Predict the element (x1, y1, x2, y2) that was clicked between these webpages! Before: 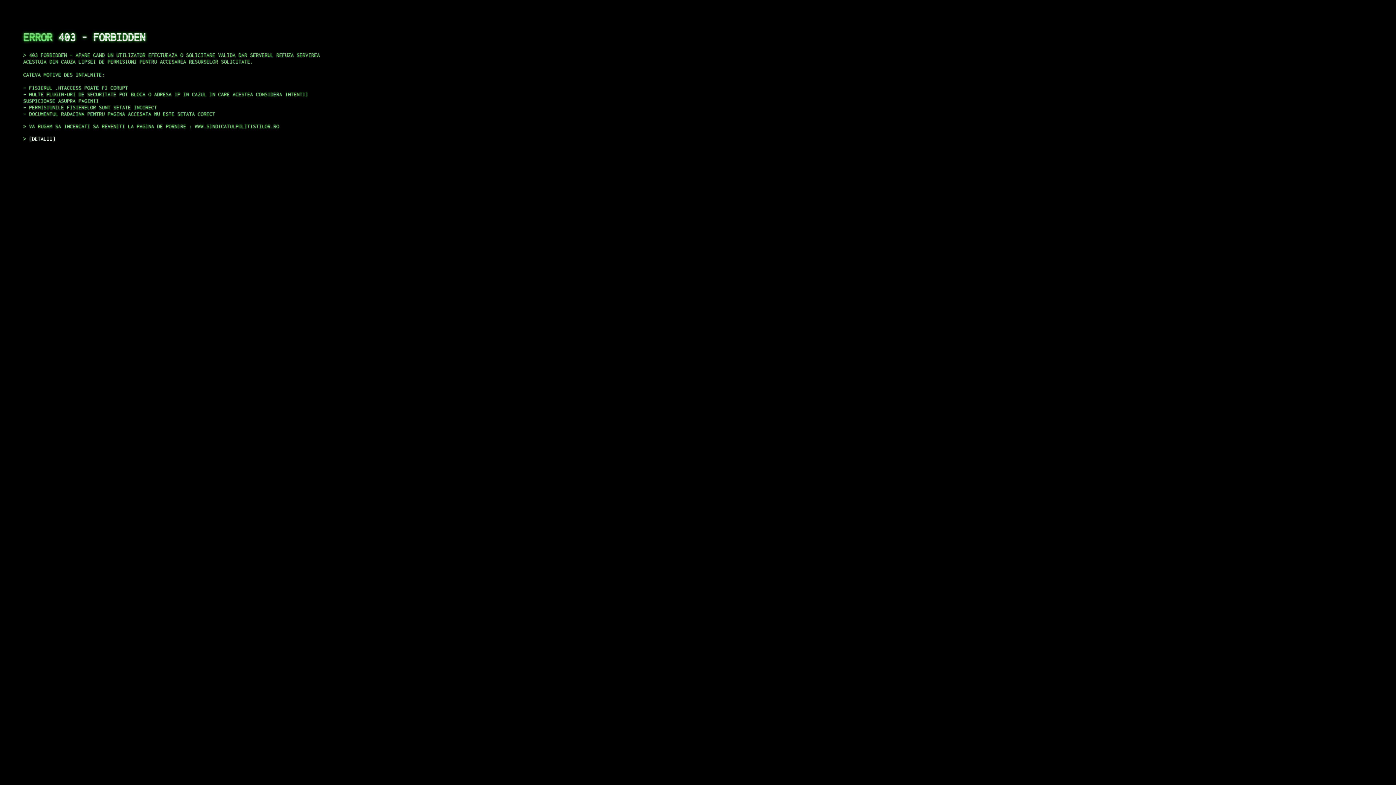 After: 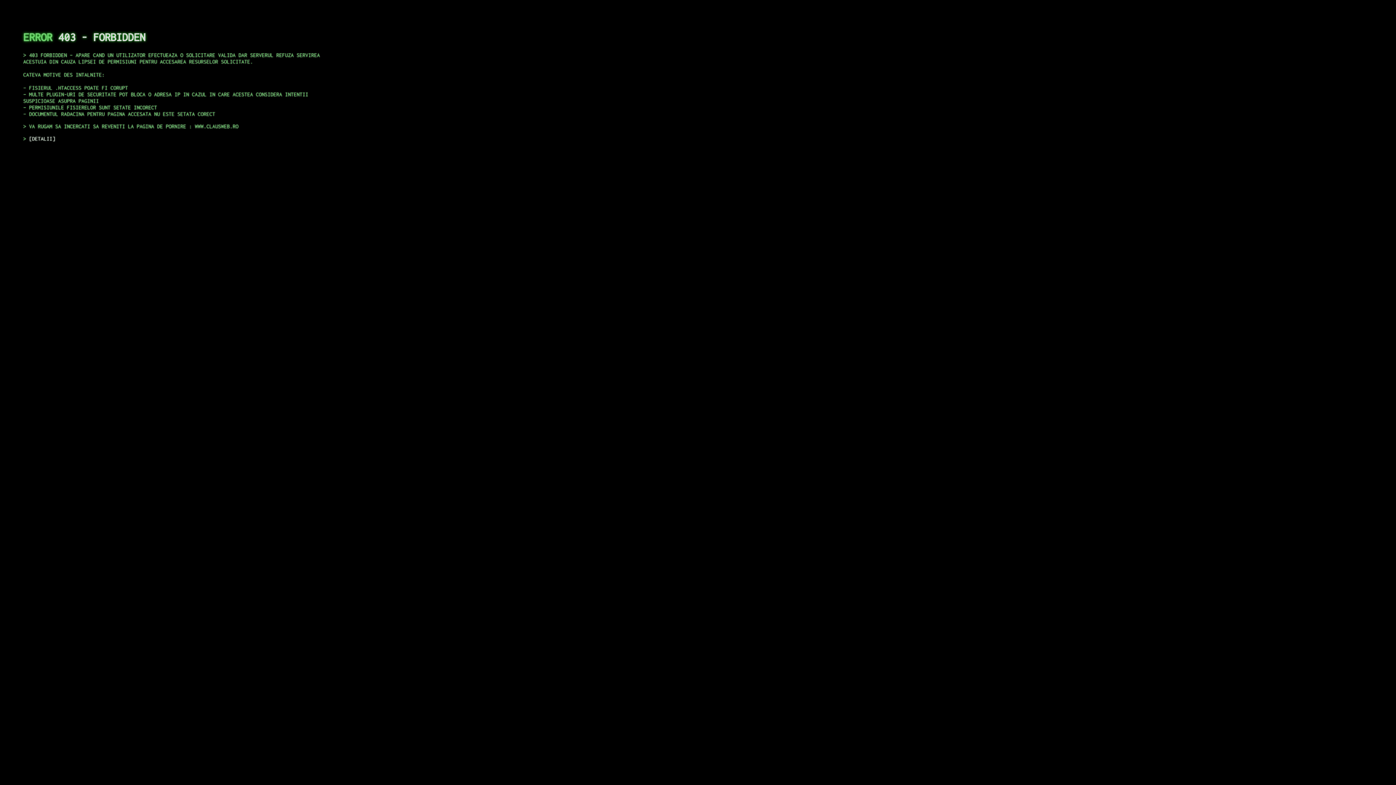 Action: label: DETALII bbox: (29, 135, 55, 141)